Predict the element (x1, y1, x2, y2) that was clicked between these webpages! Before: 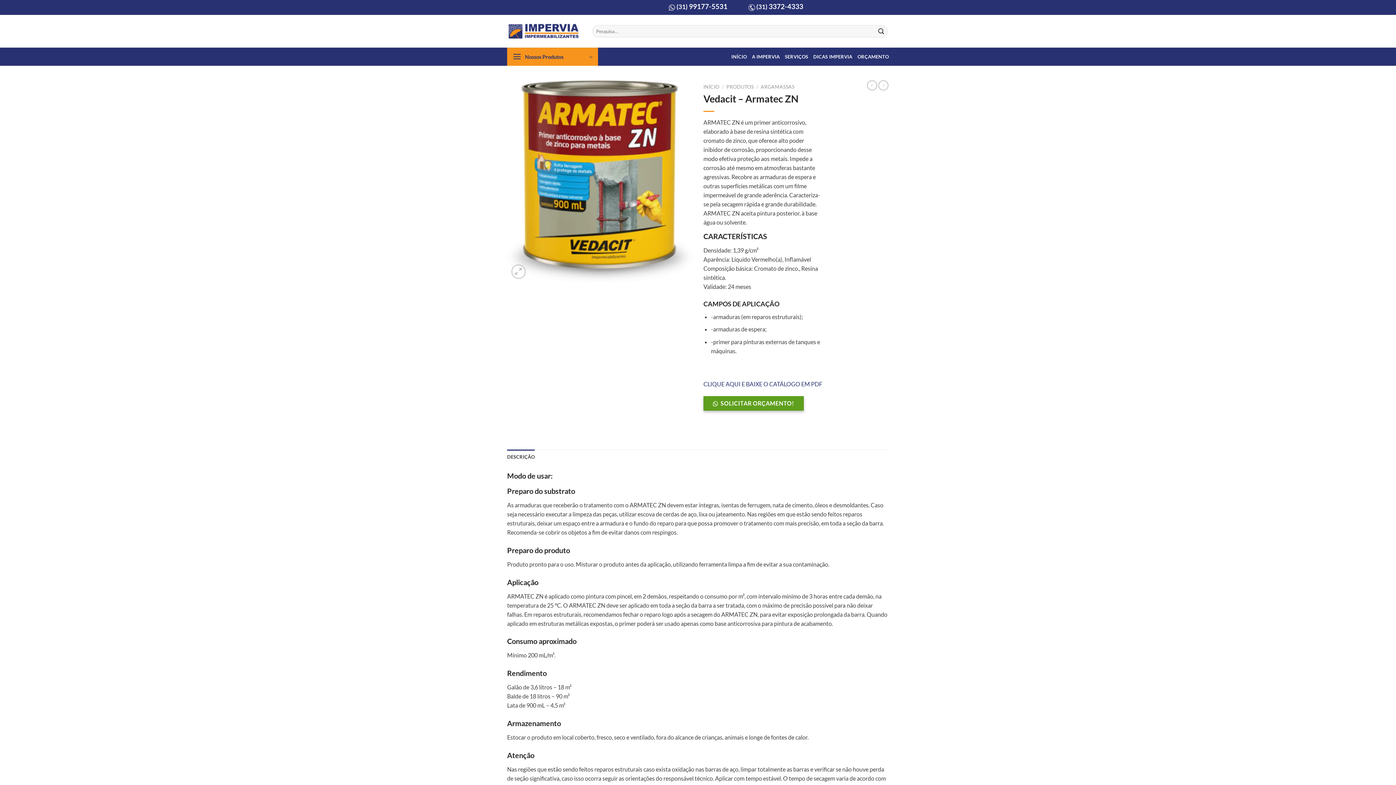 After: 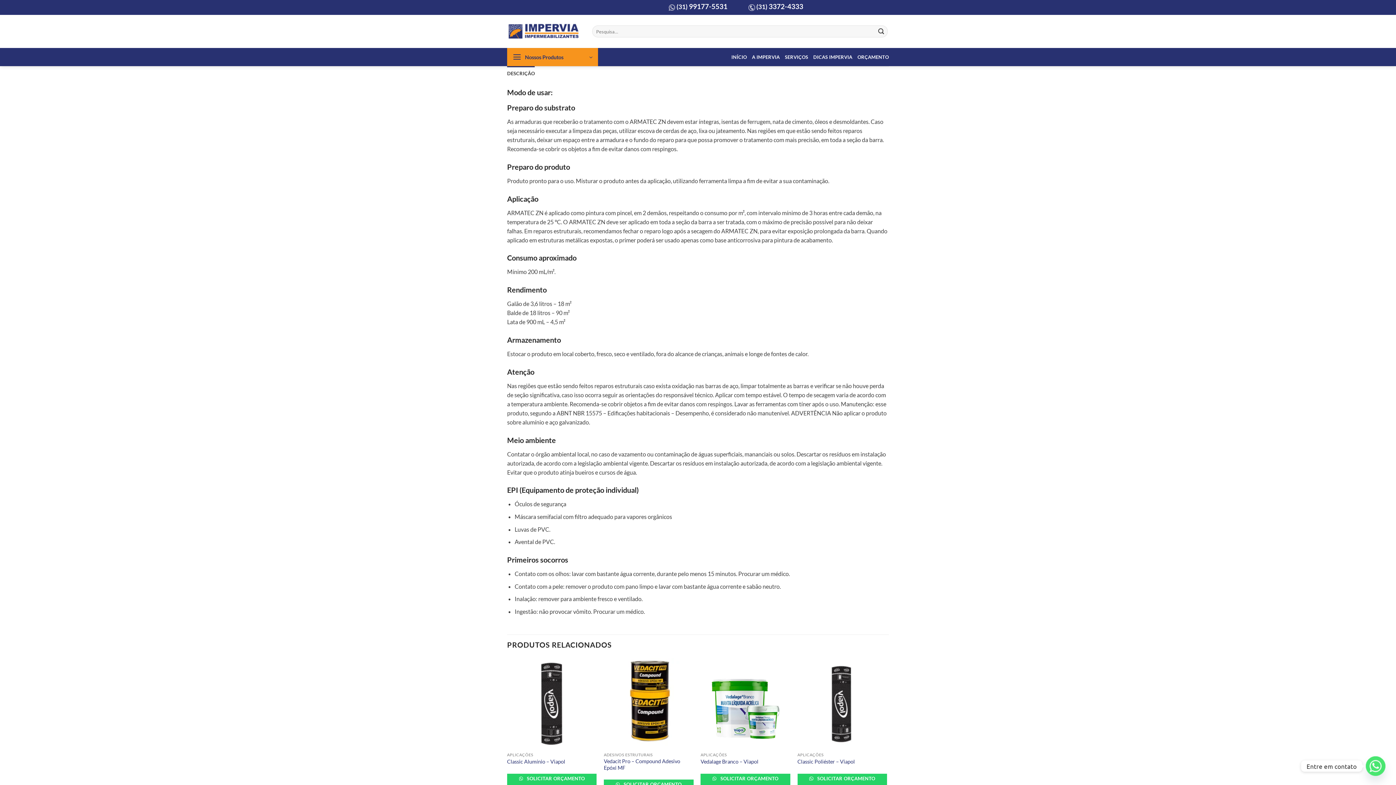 Action: label: DESCRIÇÃO bbox: (507, 449, 535, 464)